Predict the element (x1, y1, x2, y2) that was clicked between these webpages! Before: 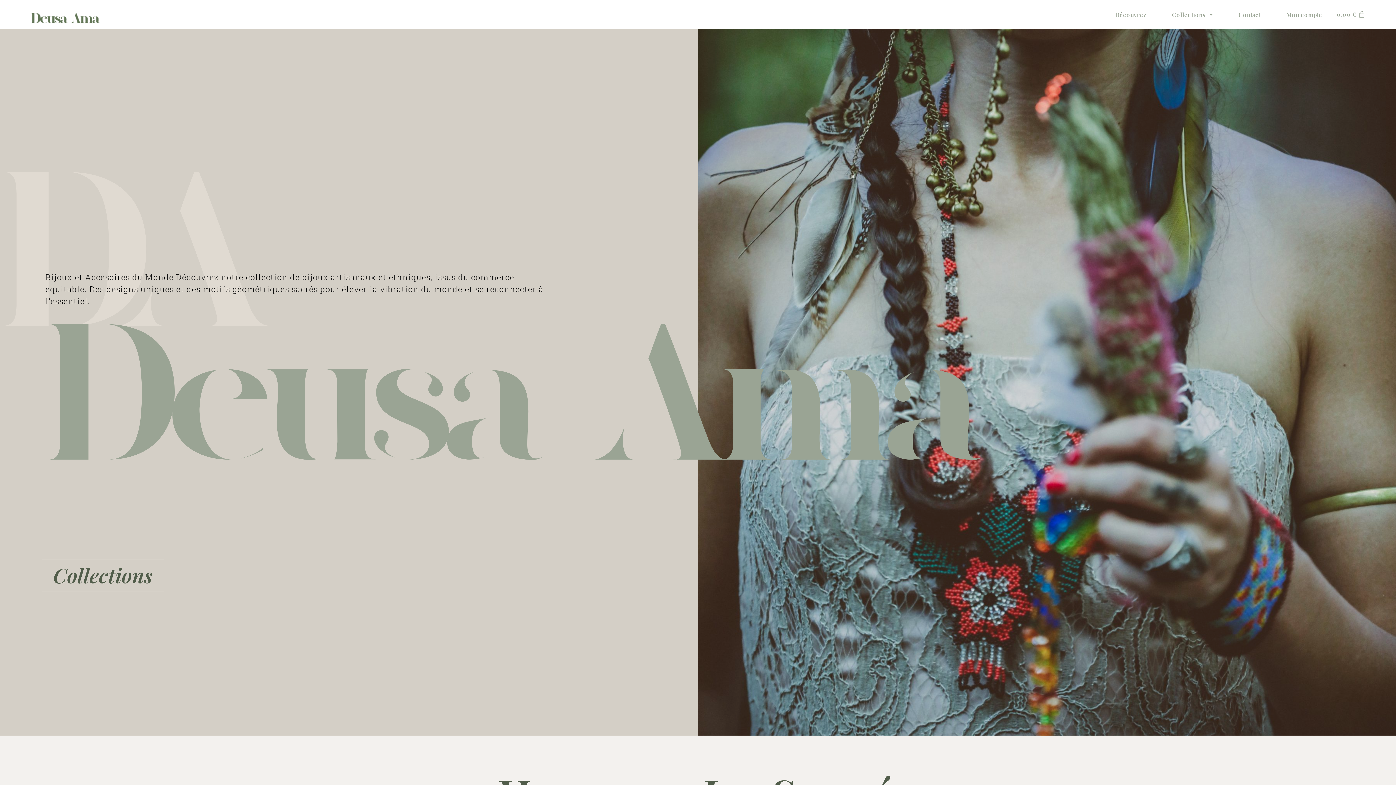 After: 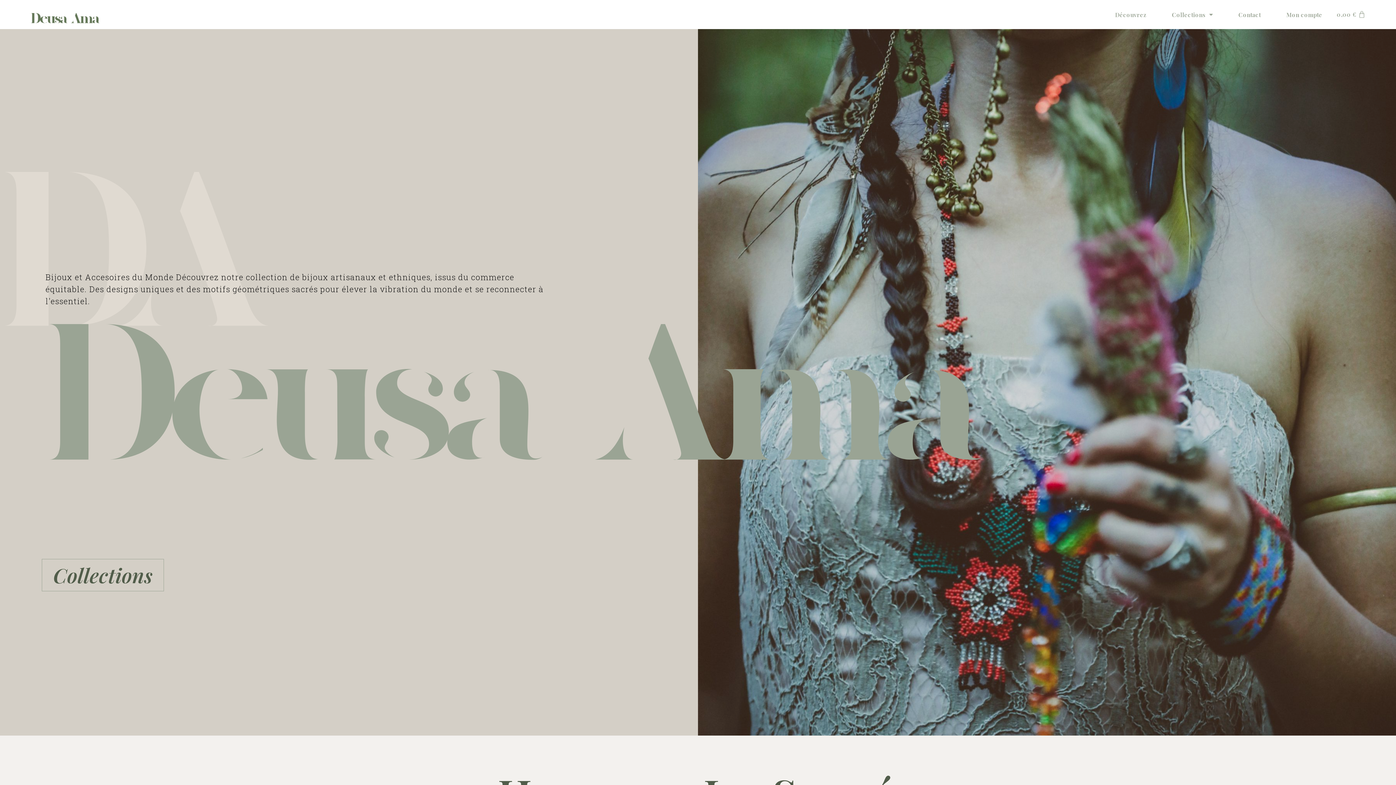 Action: bbox: (29, 10, 101, 26)